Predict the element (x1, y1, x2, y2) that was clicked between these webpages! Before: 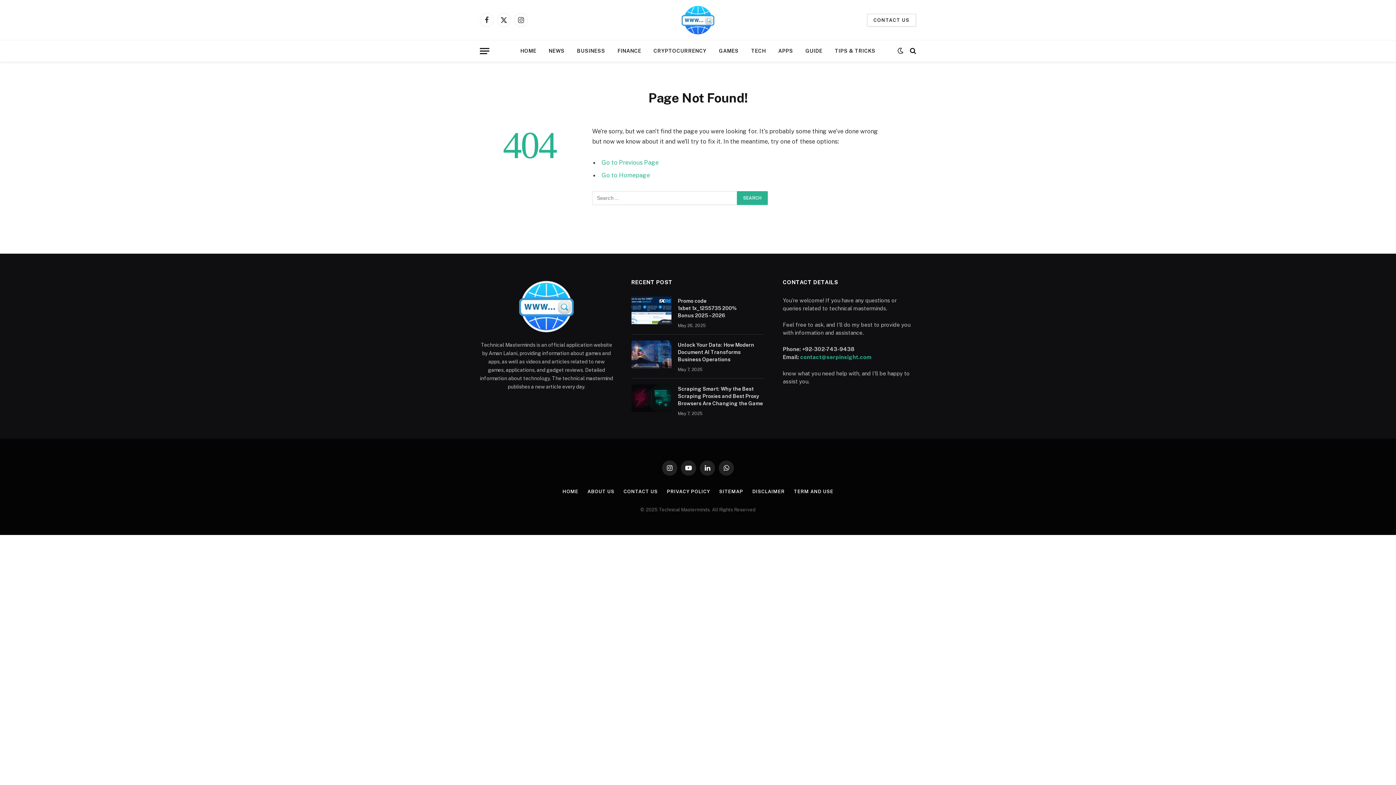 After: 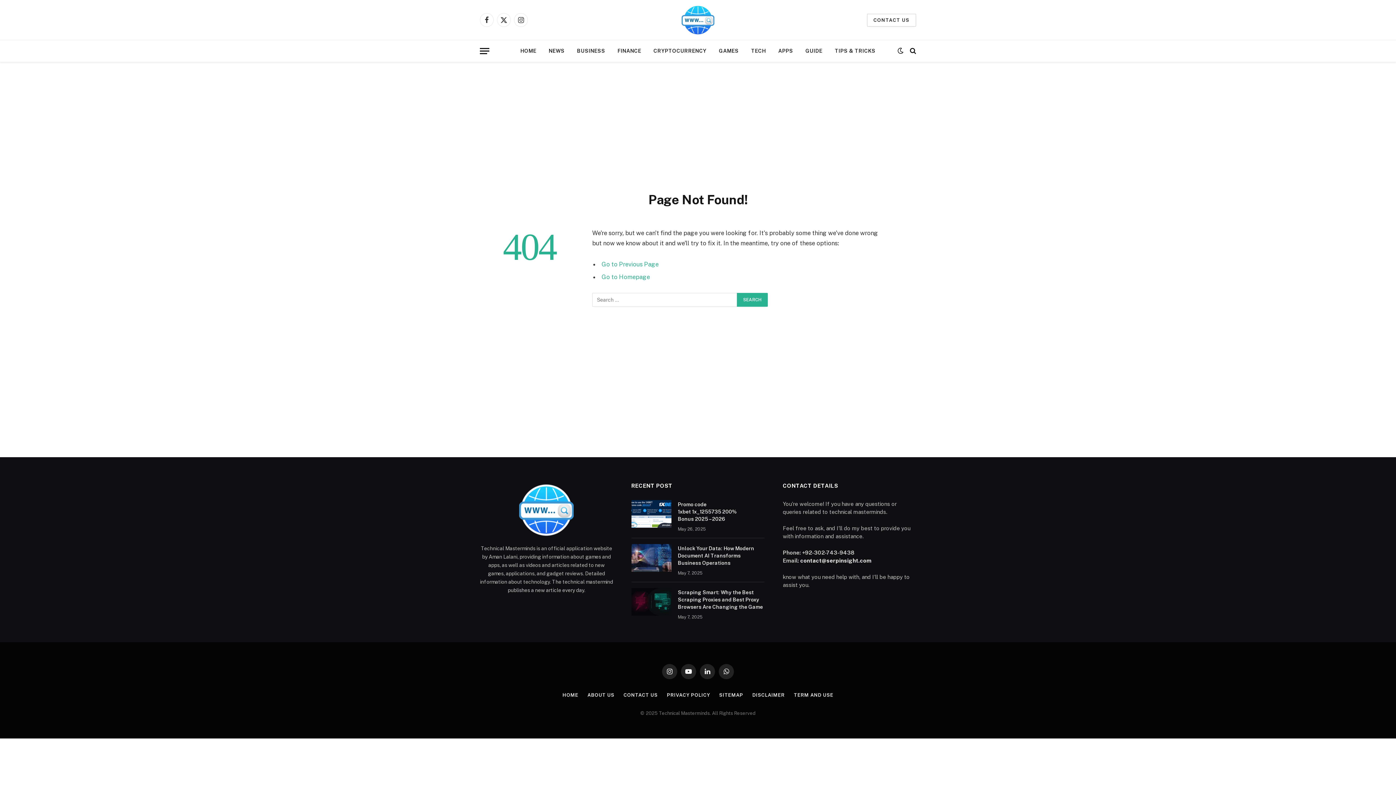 Action: label: contact@serpinsight.com bbox: (800, 354, 871, 360)